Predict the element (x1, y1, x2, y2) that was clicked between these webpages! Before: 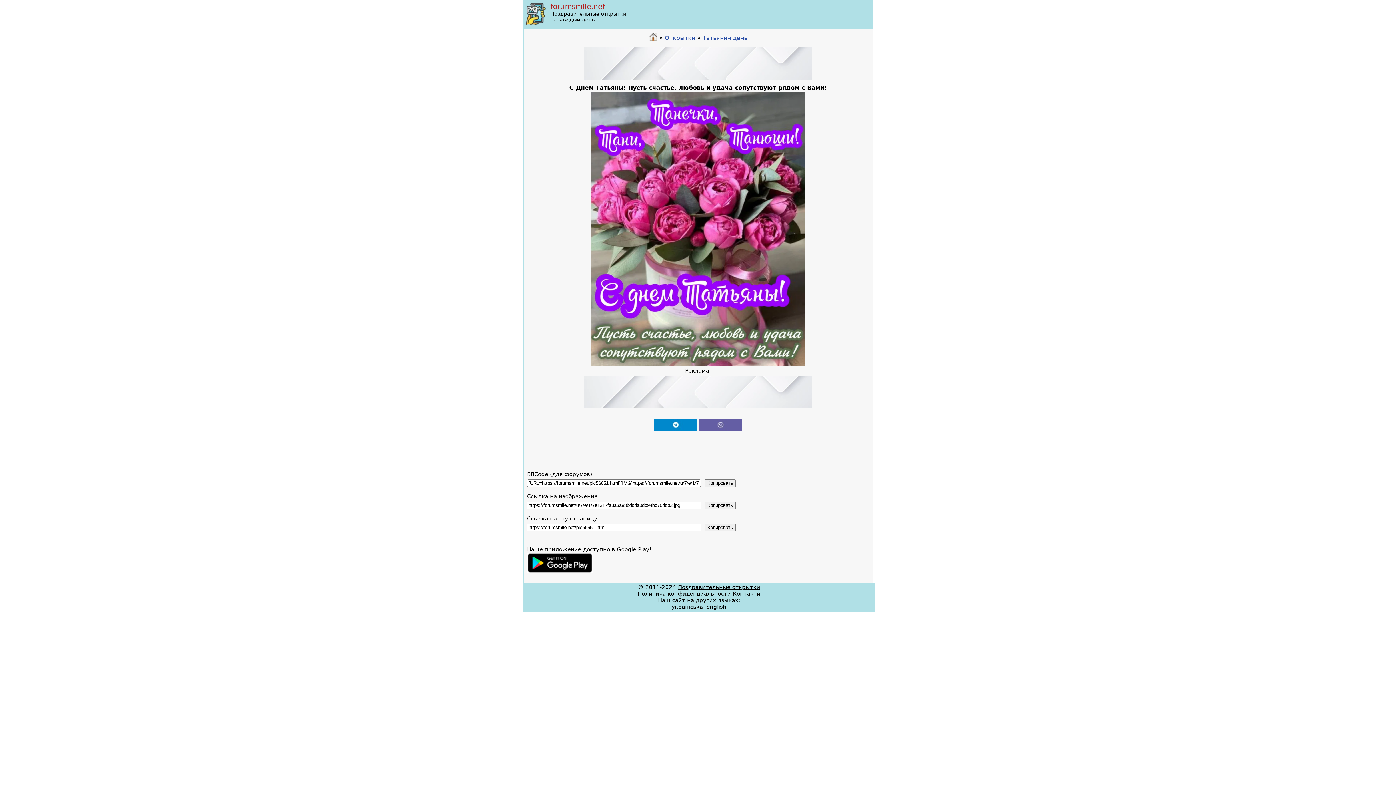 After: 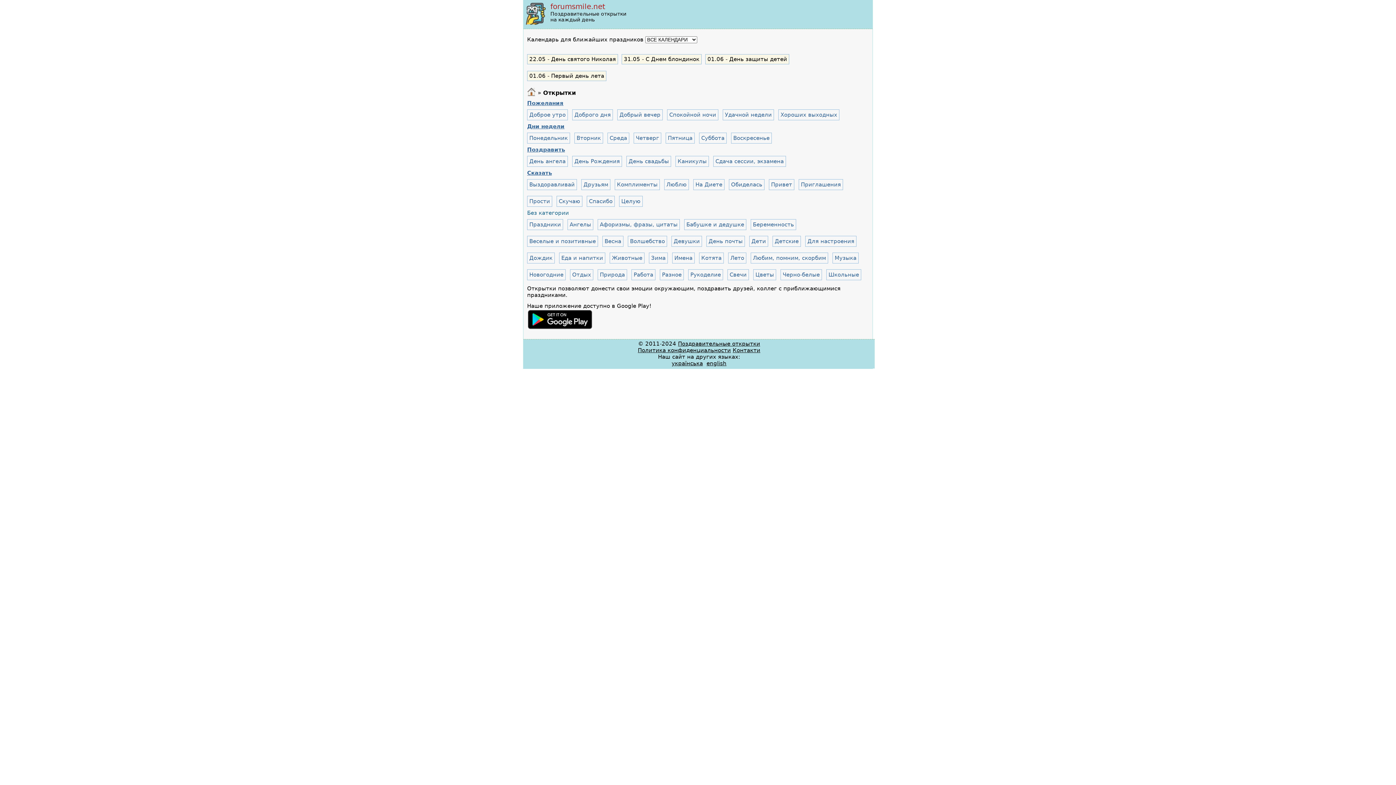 Action: bbox: (664, 34, 695, 41) label: Открытки